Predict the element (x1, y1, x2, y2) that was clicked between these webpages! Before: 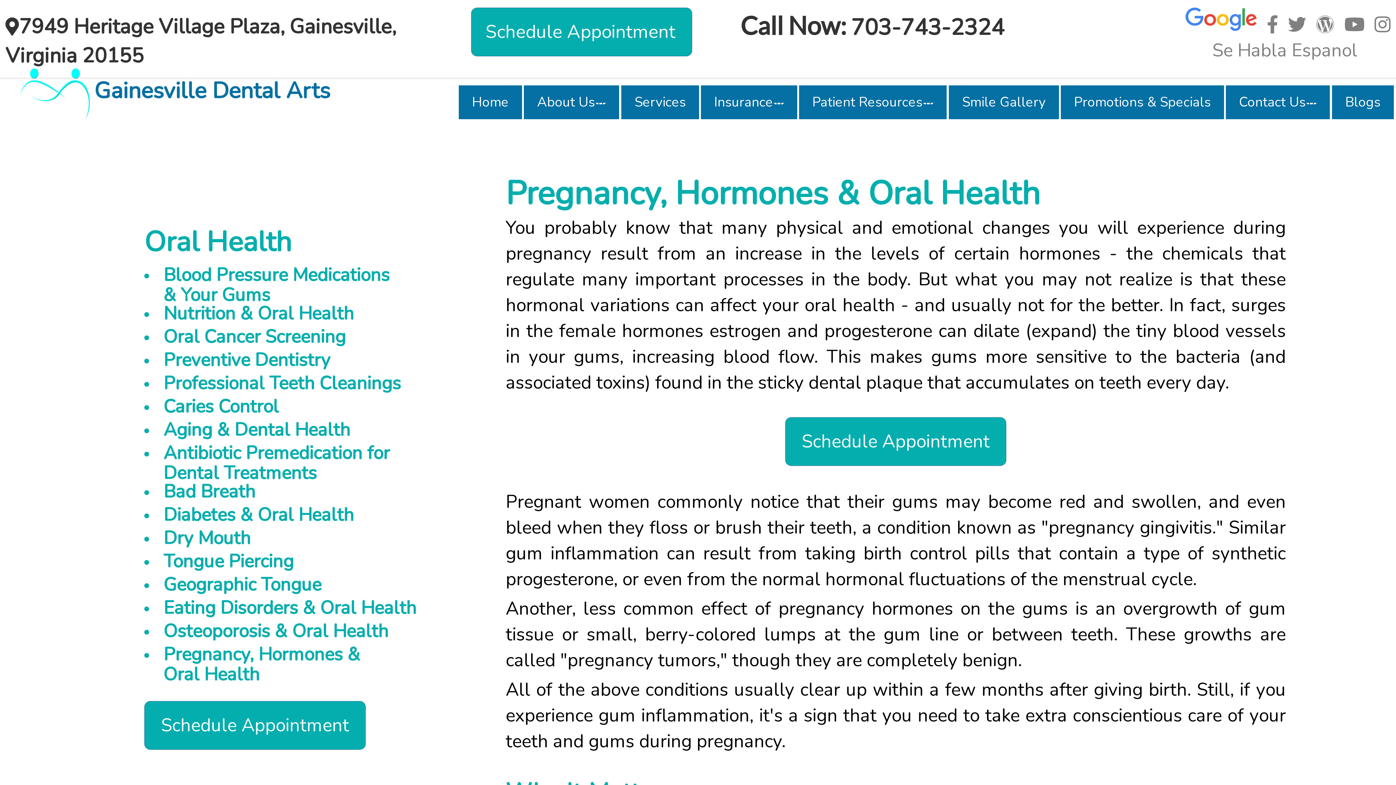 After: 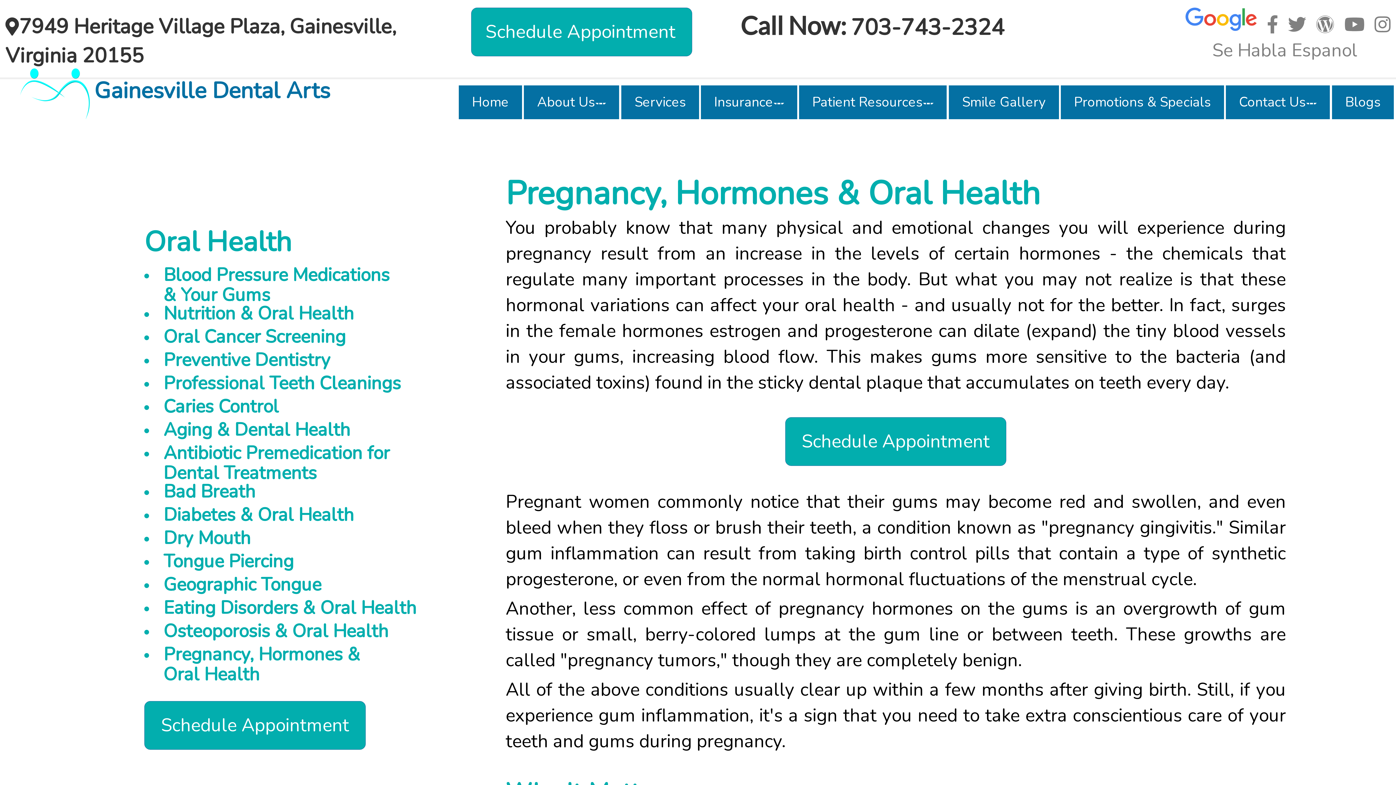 Action: bbox: (1288, 12, 1306, 37)